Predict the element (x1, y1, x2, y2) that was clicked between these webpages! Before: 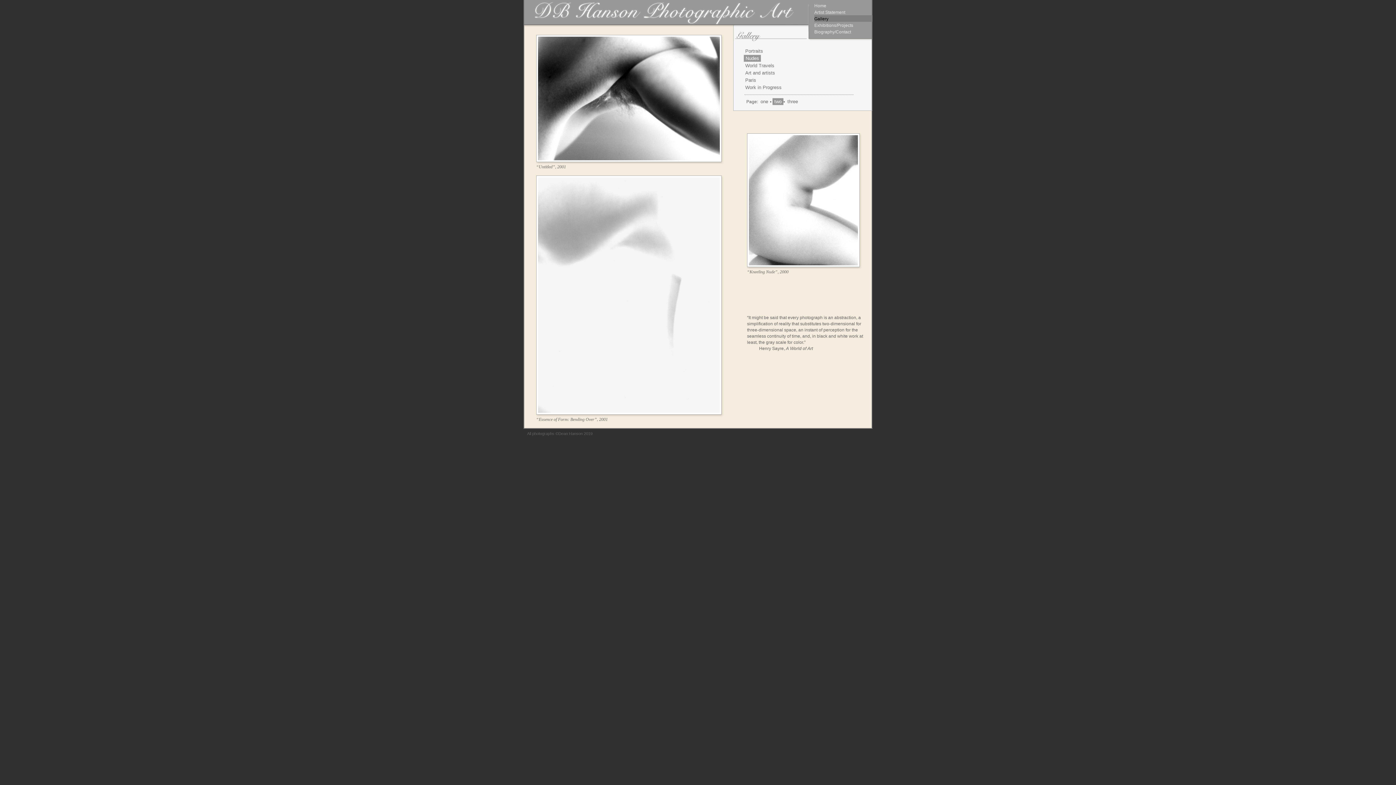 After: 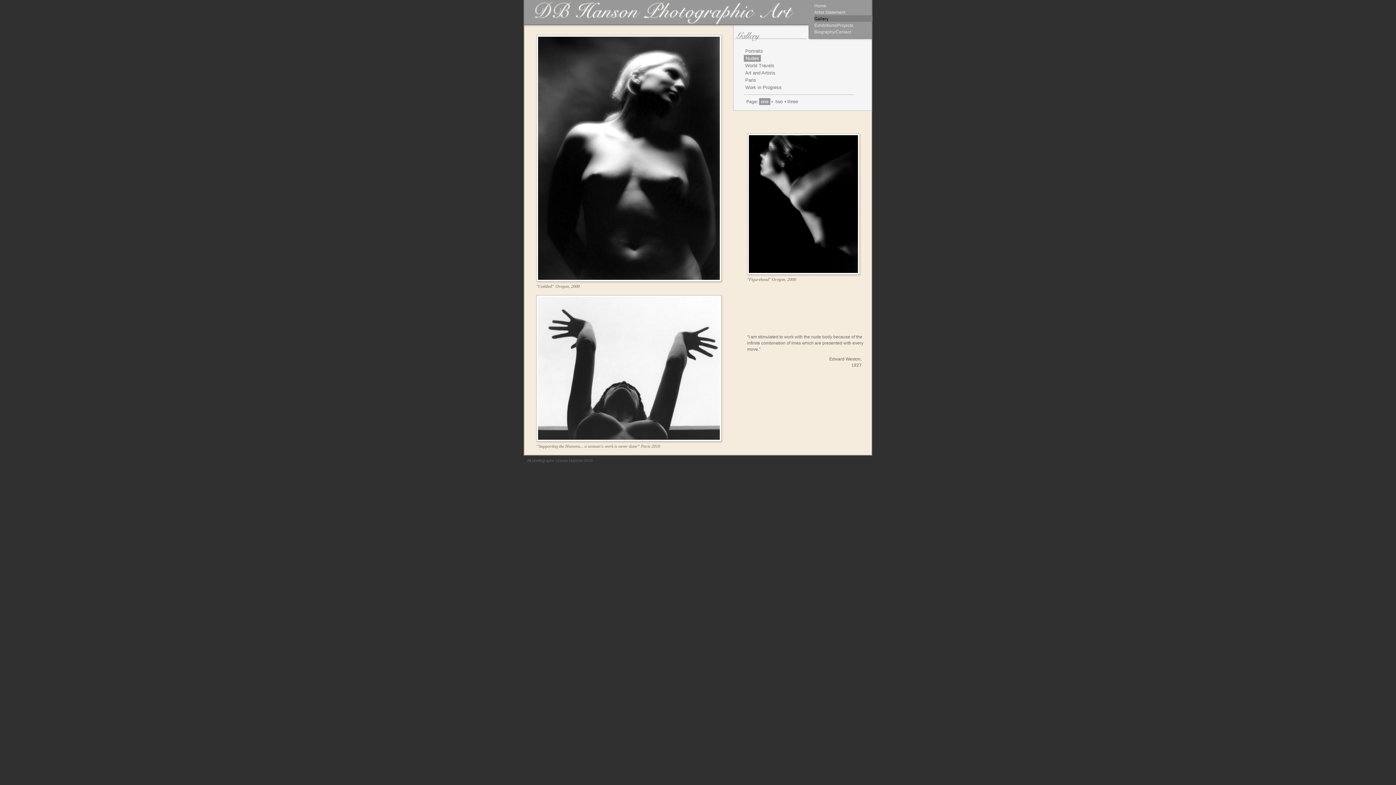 Action: label: Nudes bbox: (744, 54, 761, 61)